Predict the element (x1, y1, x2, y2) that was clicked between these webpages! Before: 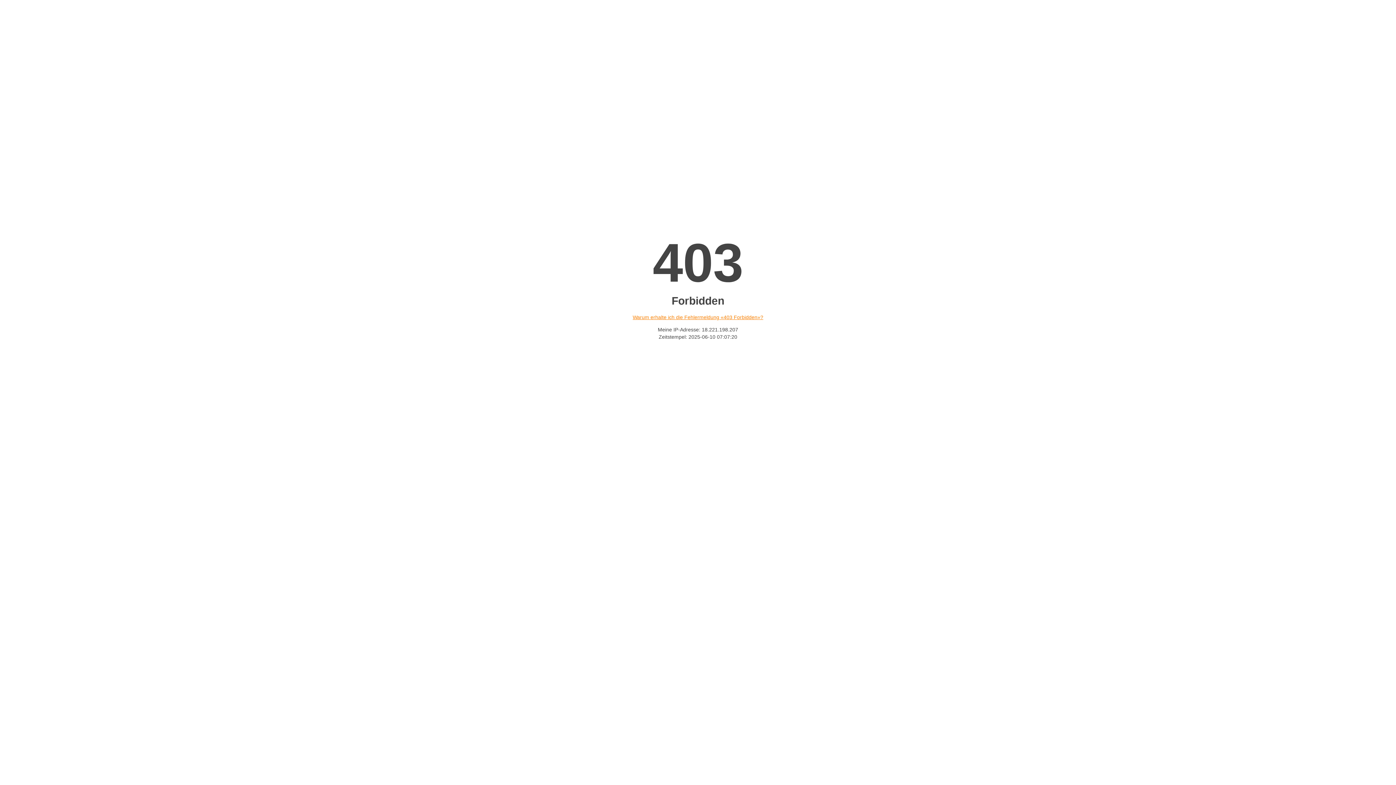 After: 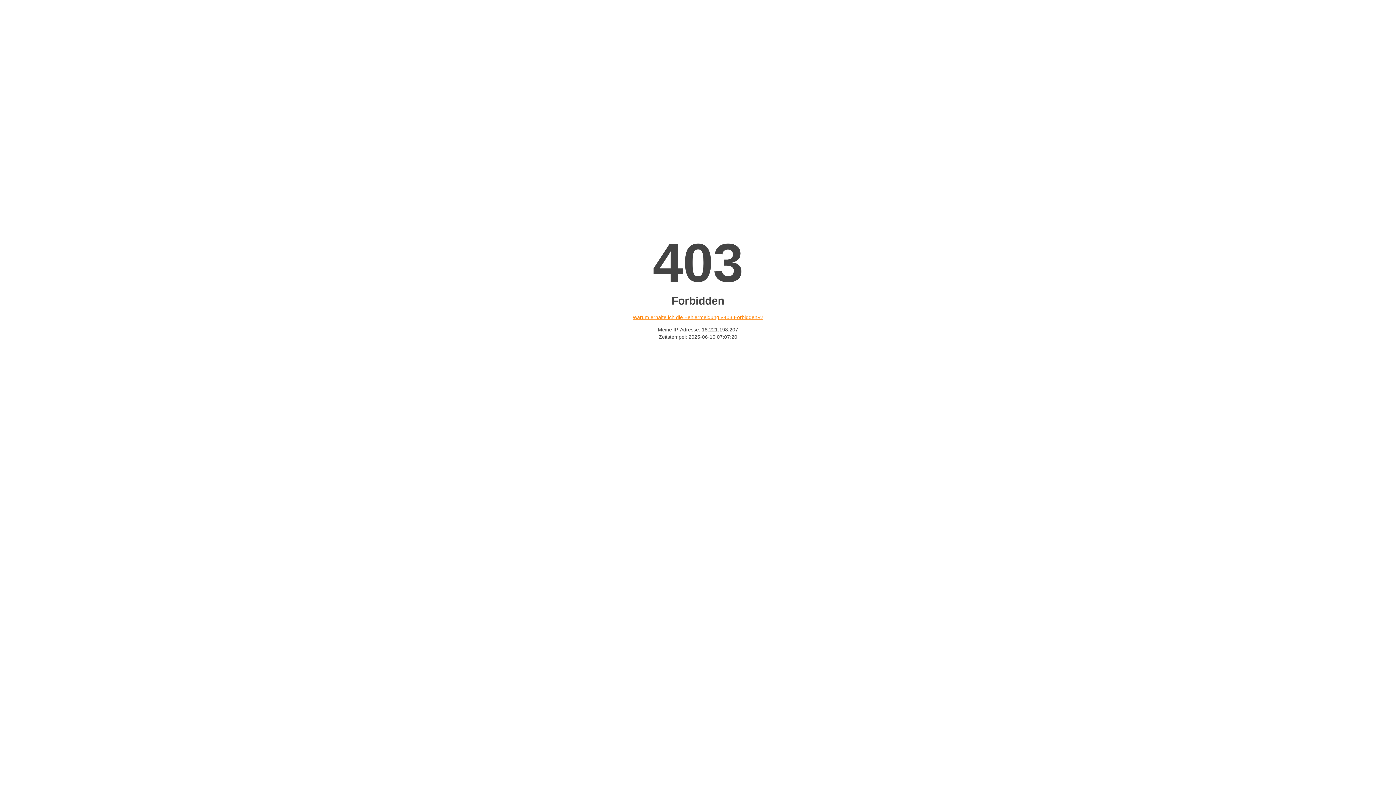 Action: label: Warum erhalte ich die Fehlermeldung «403 Forbidden»? bbox: (632, 314, 763, 320)